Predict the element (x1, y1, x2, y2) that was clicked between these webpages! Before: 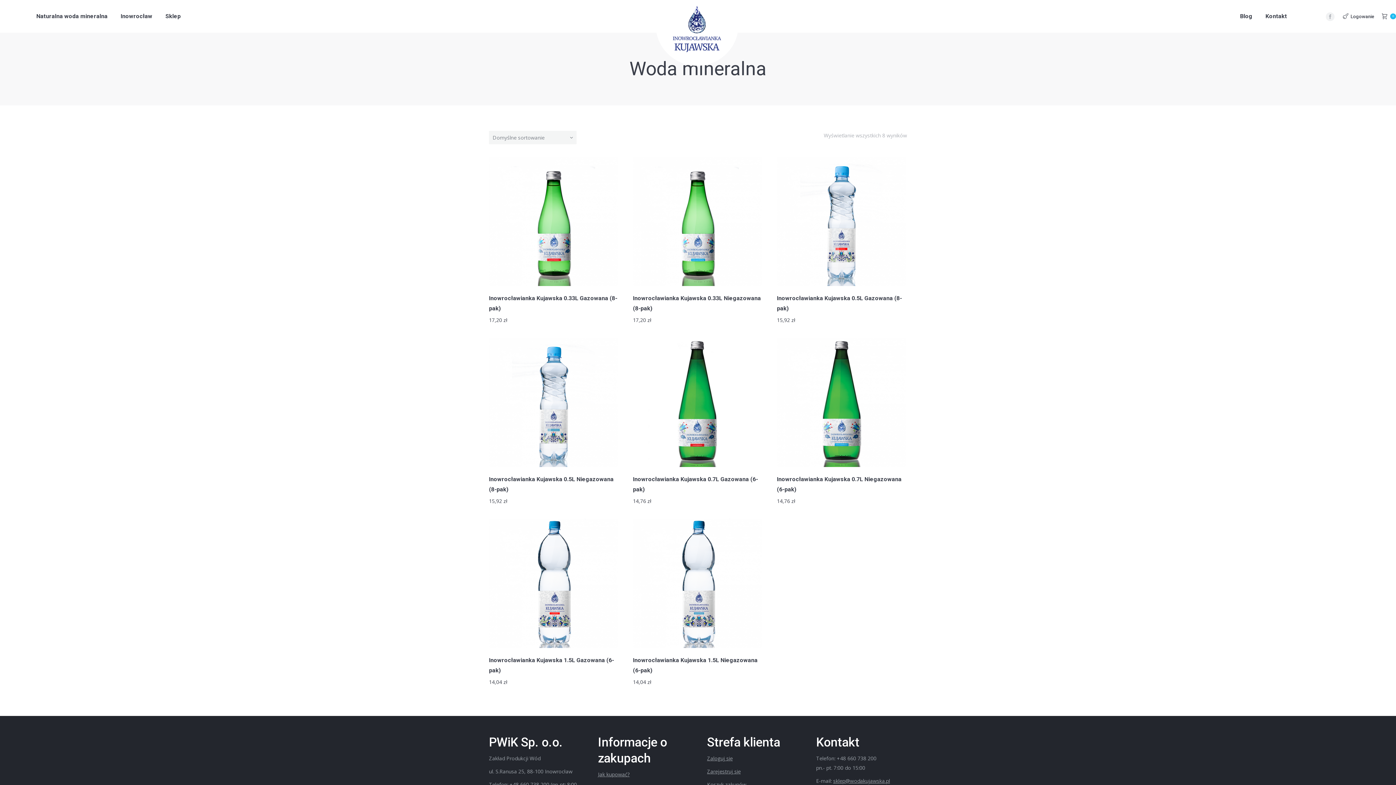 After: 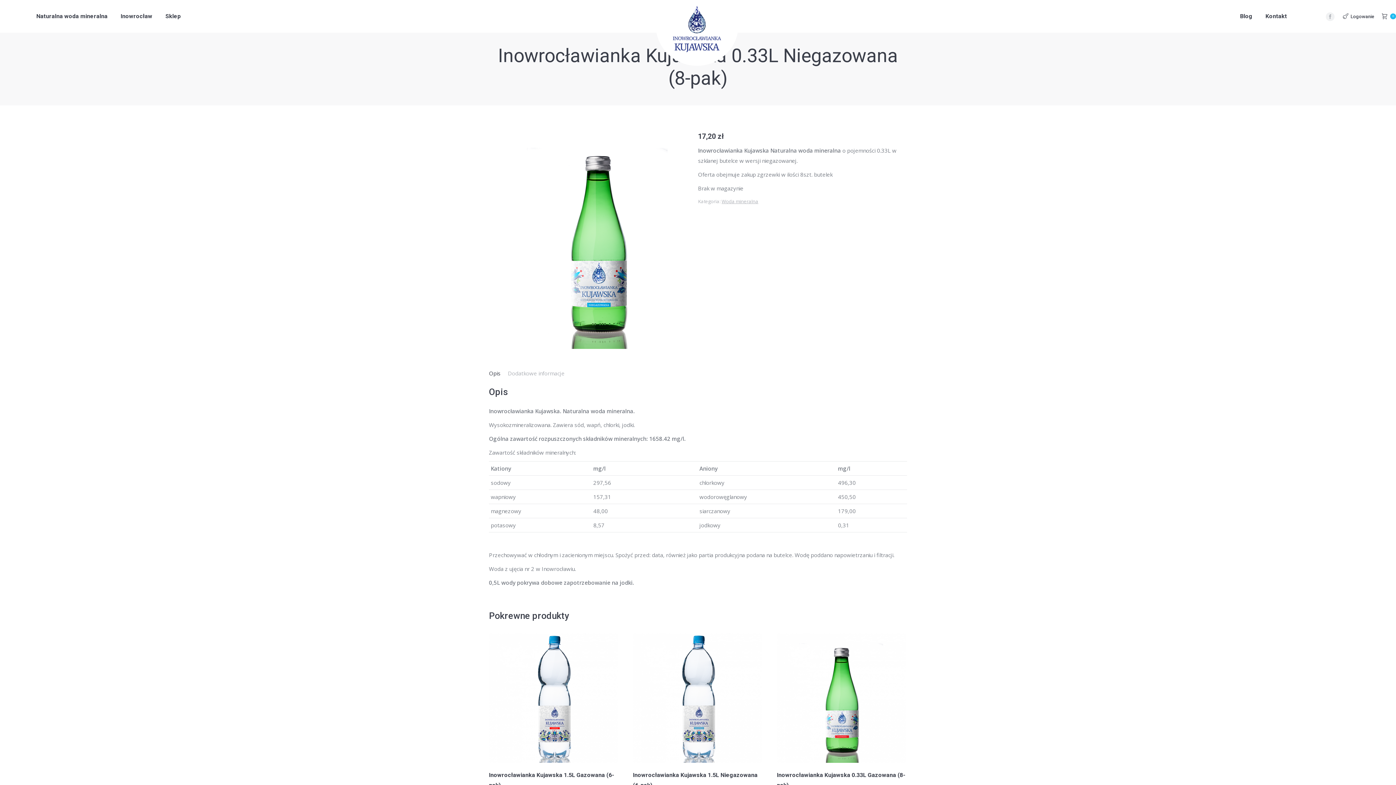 Action: bbox: (633, 156, 762, 286)